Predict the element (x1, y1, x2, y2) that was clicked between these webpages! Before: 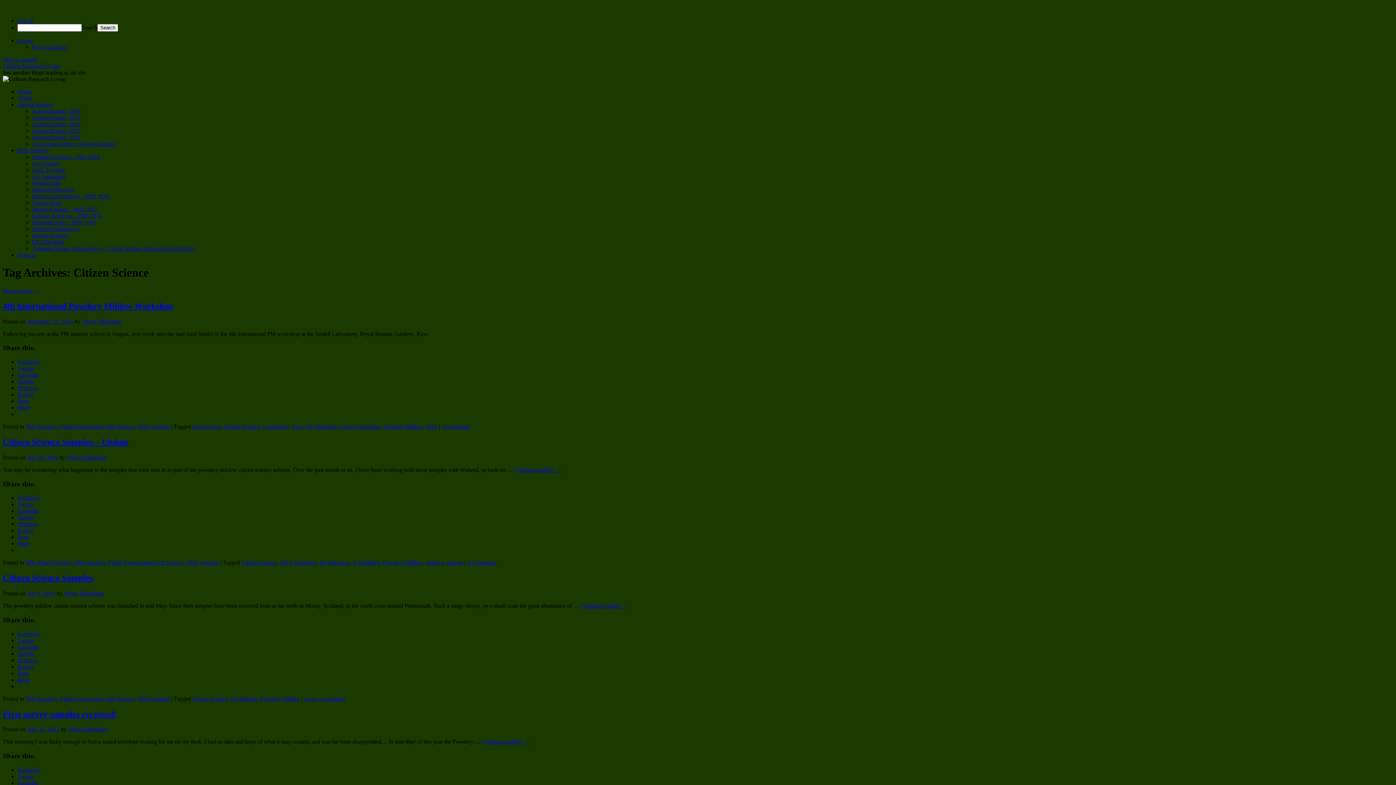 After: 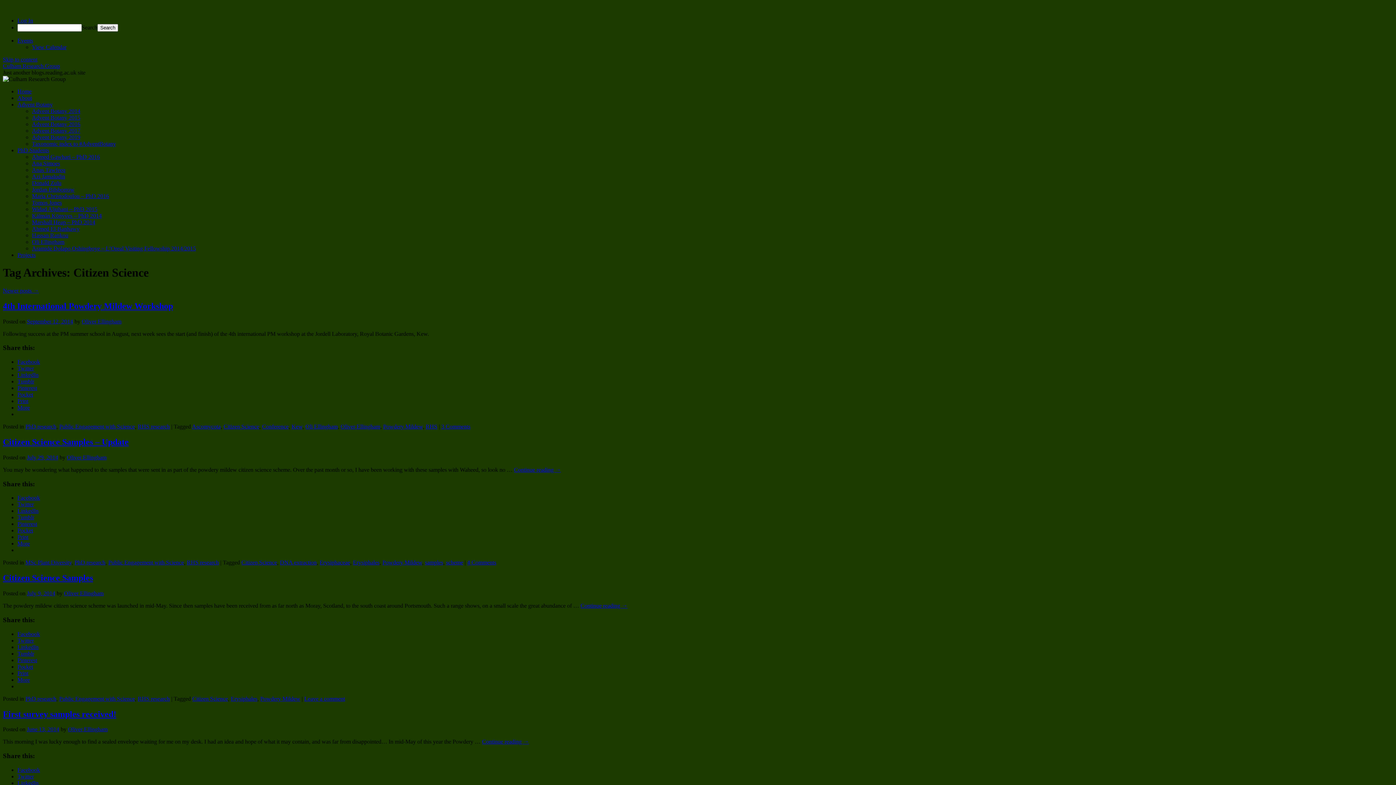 Action: label: Twitter bbox: (17, 501, 33, 507)